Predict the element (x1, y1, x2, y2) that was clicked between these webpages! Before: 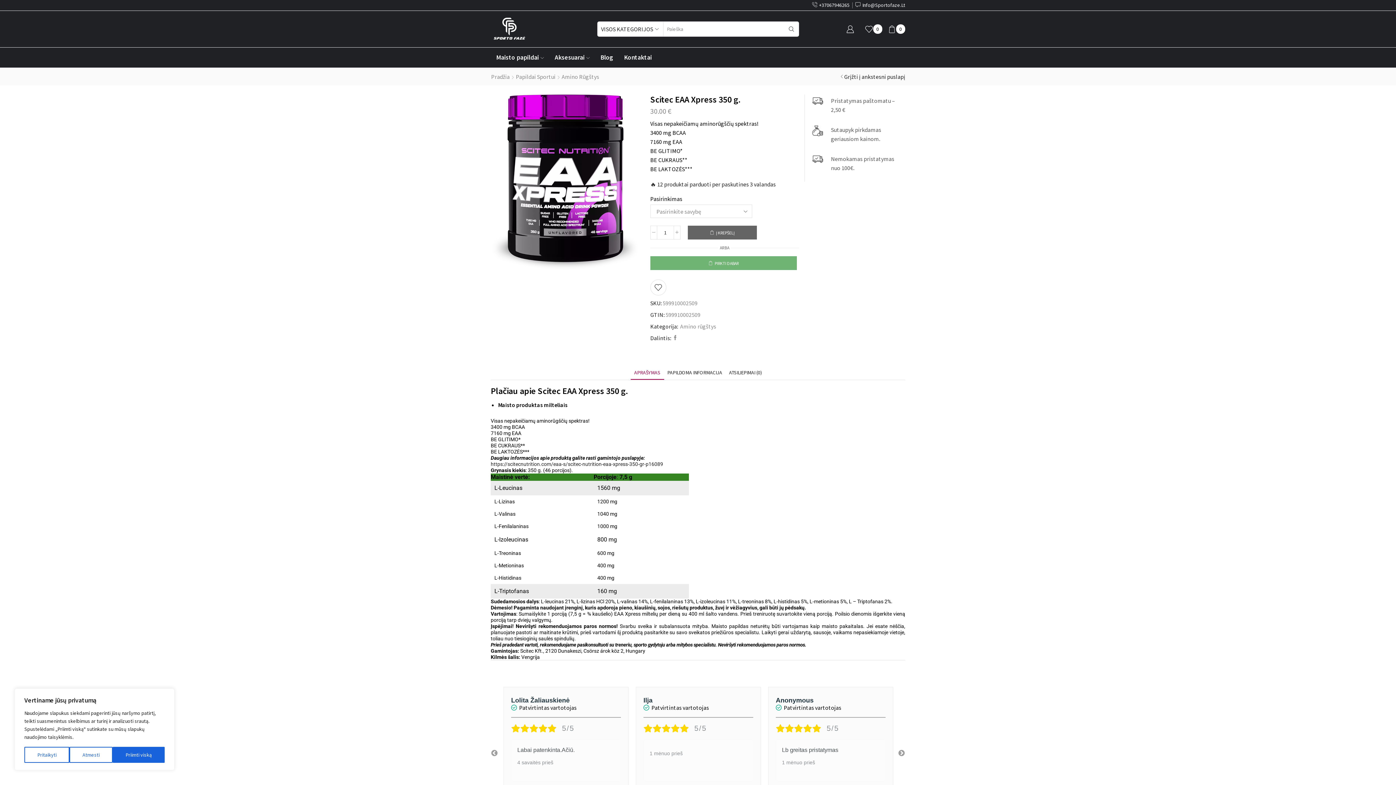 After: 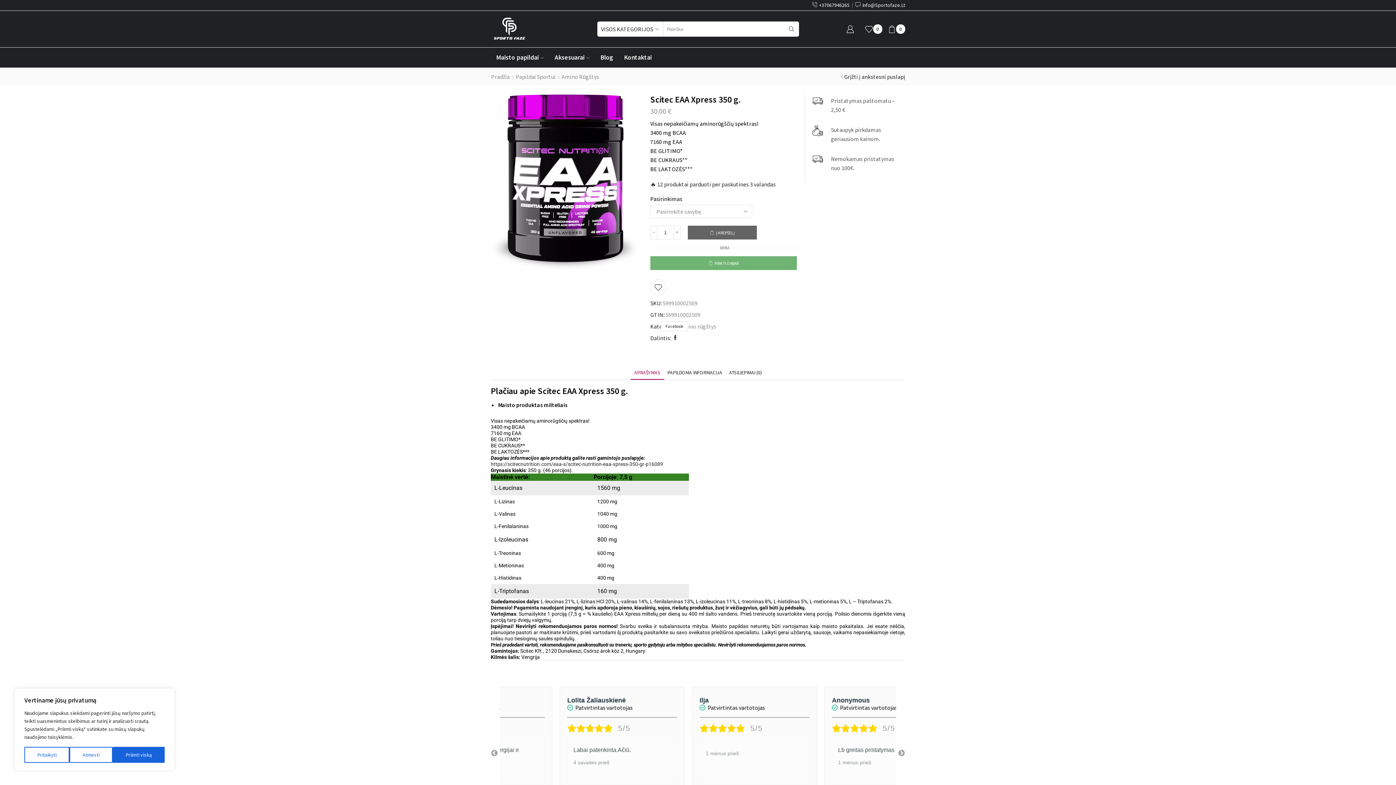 Action: bbox: (671, 335, 678, 341)